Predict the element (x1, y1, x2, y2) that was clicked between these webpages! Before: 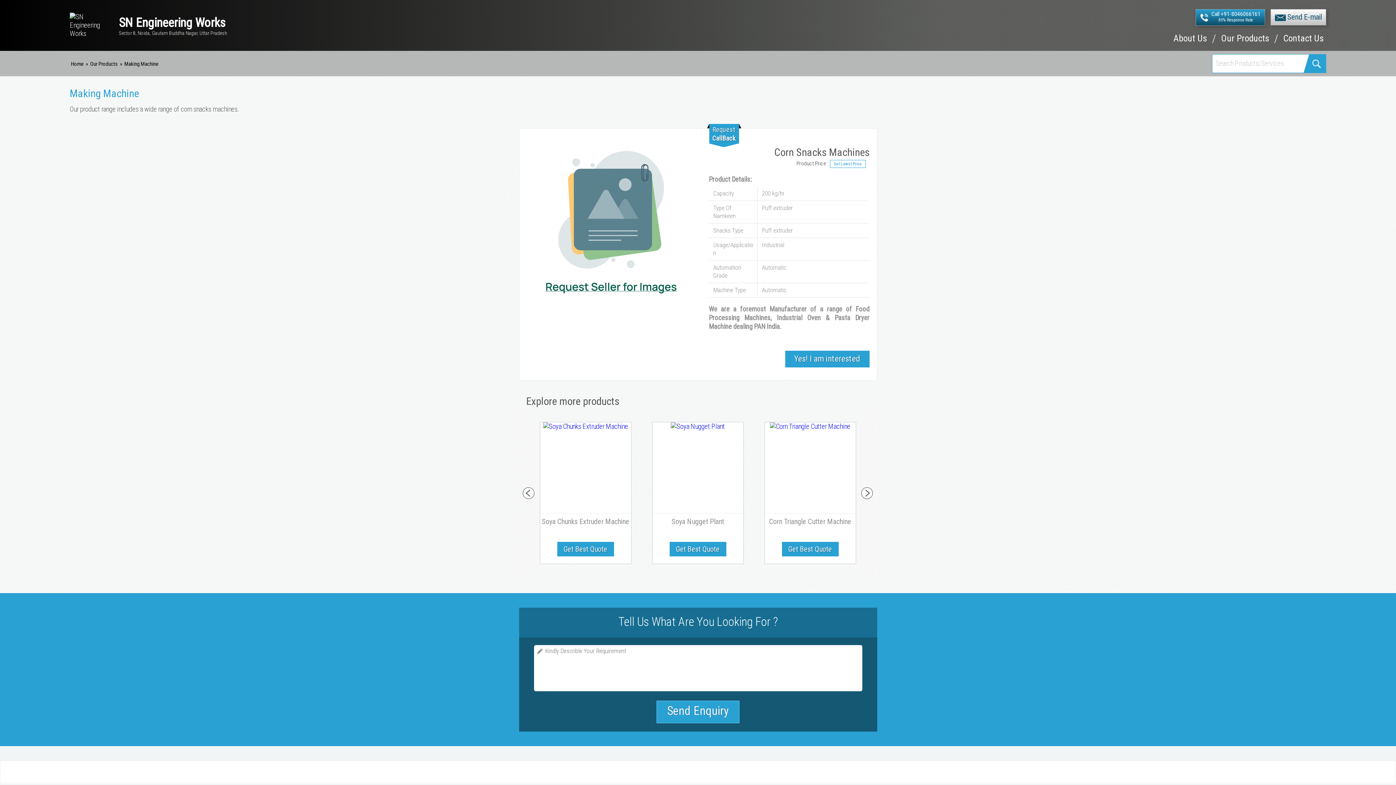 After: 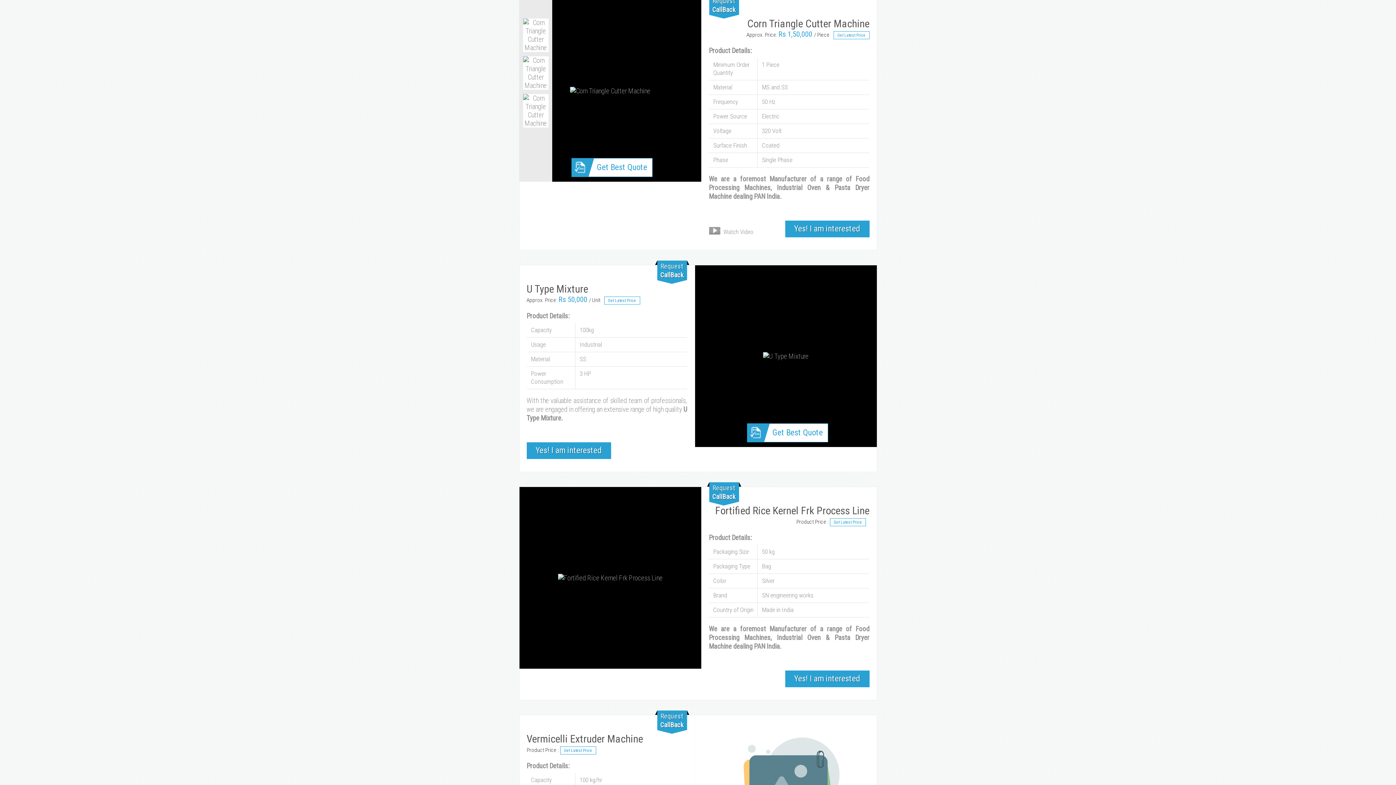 Action: bbox: (764, 422, 855, 513)